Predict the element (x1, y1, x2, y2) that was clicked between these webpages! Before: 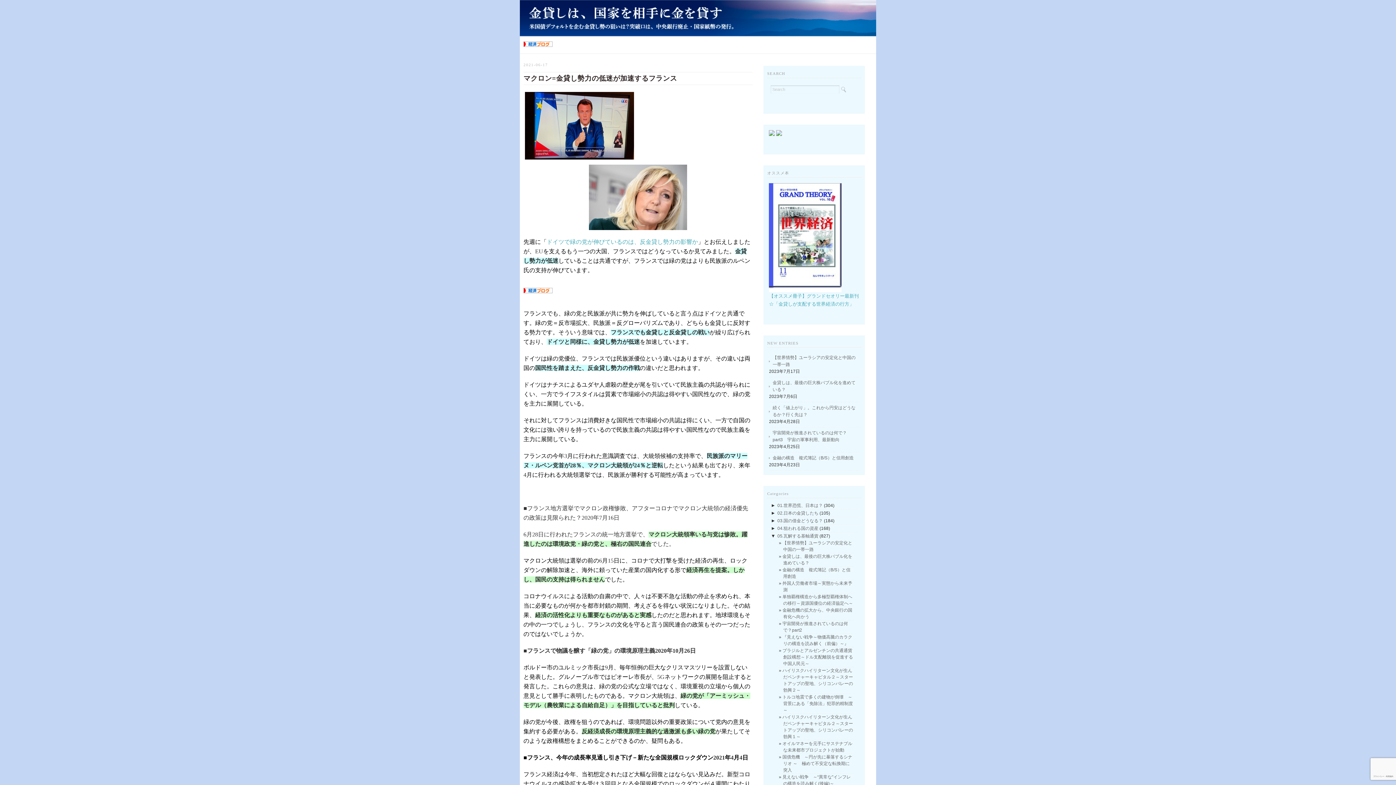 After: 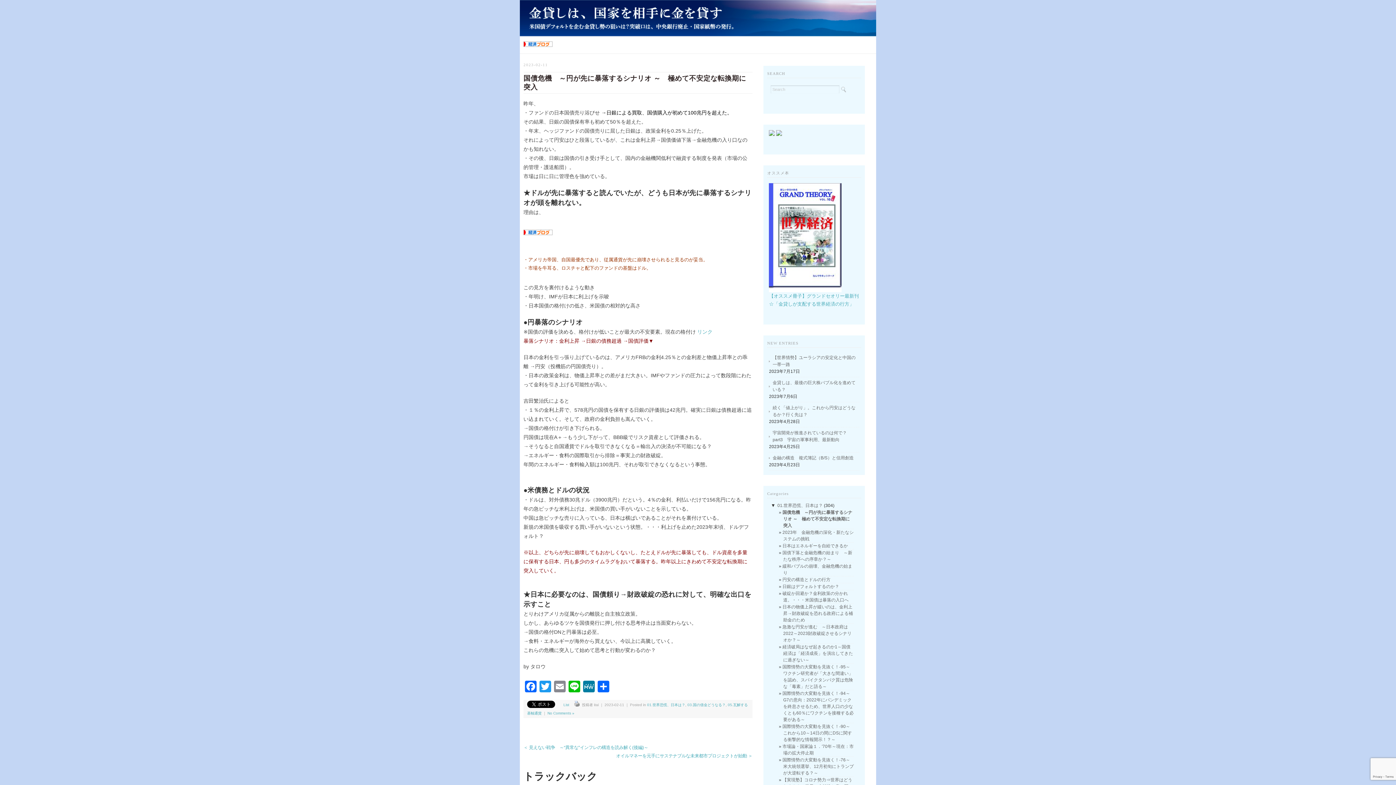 Action: label: 国債危機　～円が先に暴落するシナリオ ～　極めて不安定な転換期に突入 bbox: (782, 754, 852, 773)